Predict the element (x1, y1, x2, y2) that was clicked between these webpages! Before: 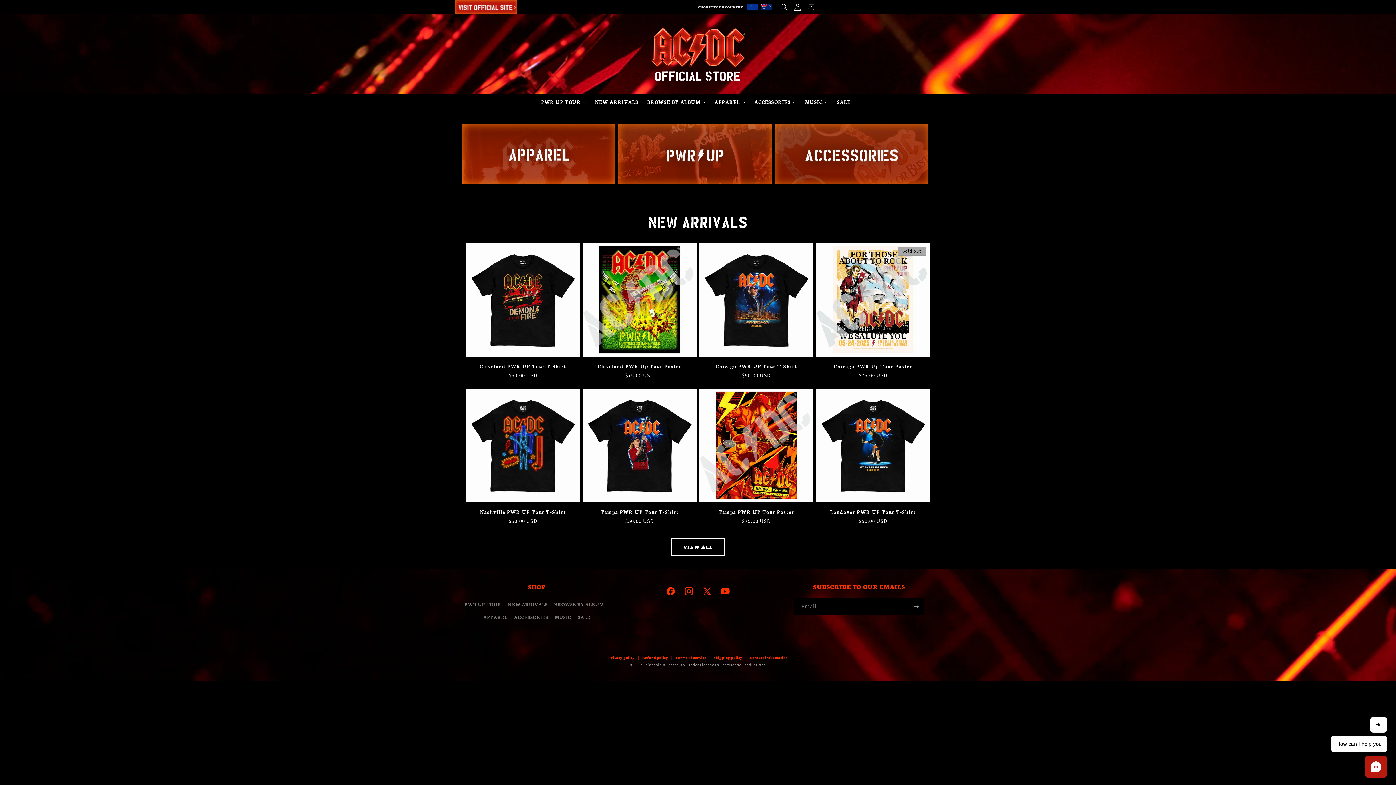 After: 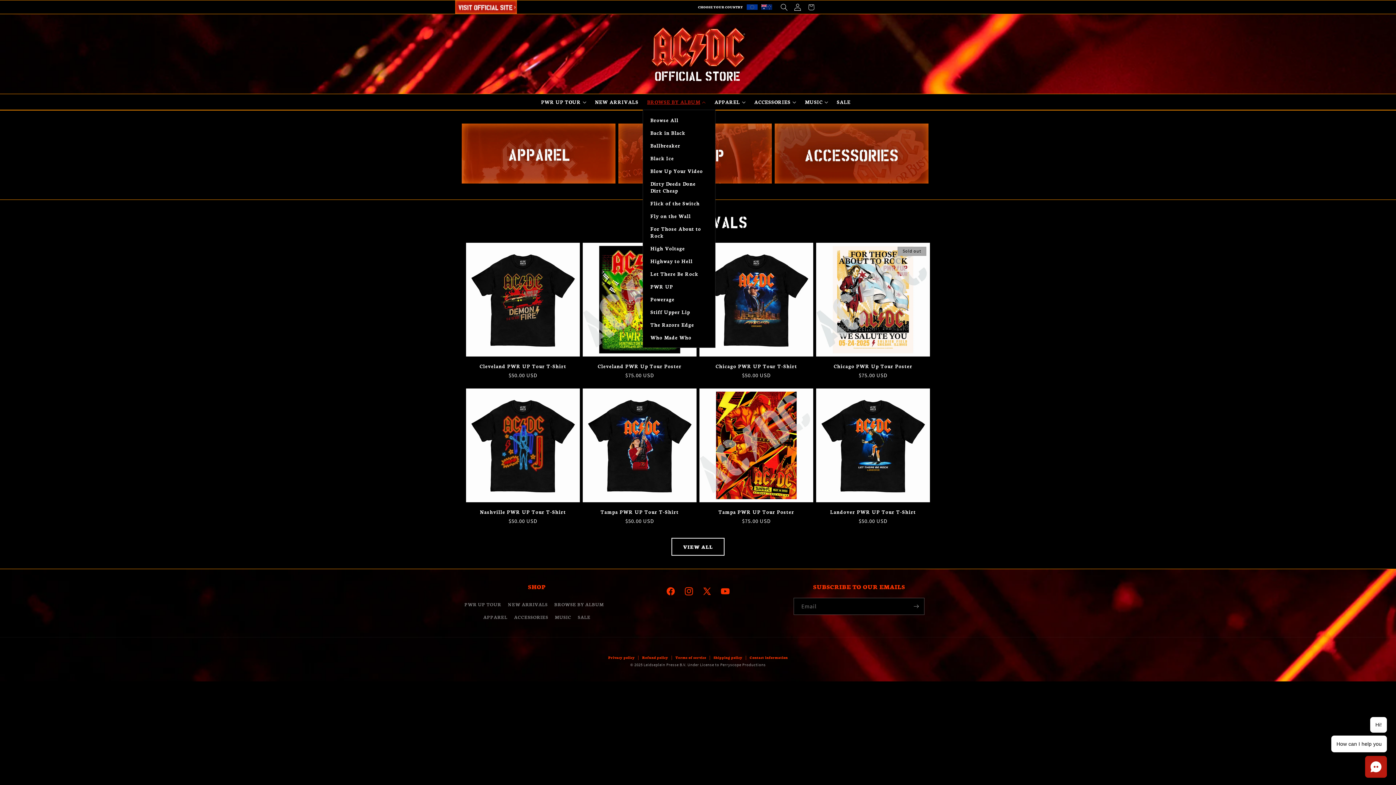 Action: label: BROWSE BY ALBUM bbox: (642, 94, 710, 109)